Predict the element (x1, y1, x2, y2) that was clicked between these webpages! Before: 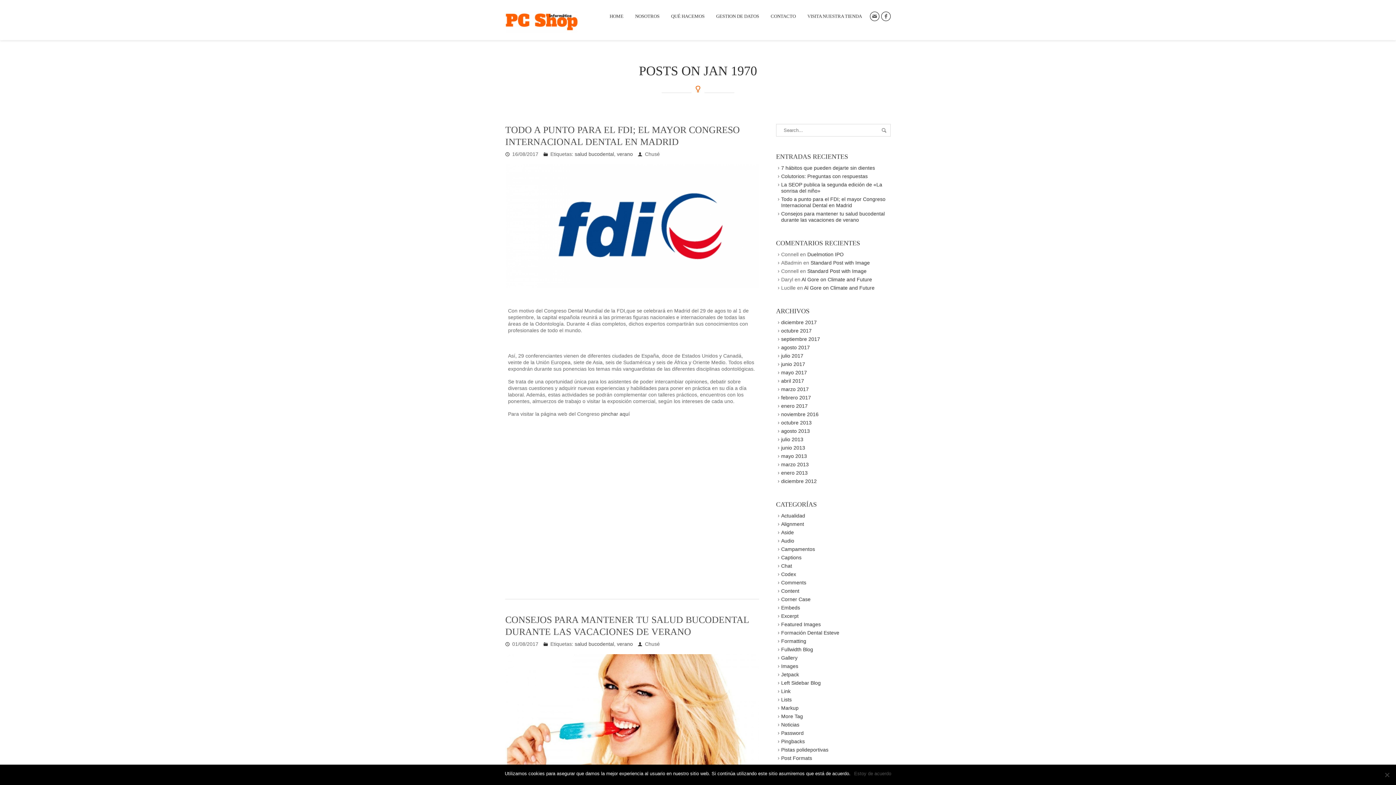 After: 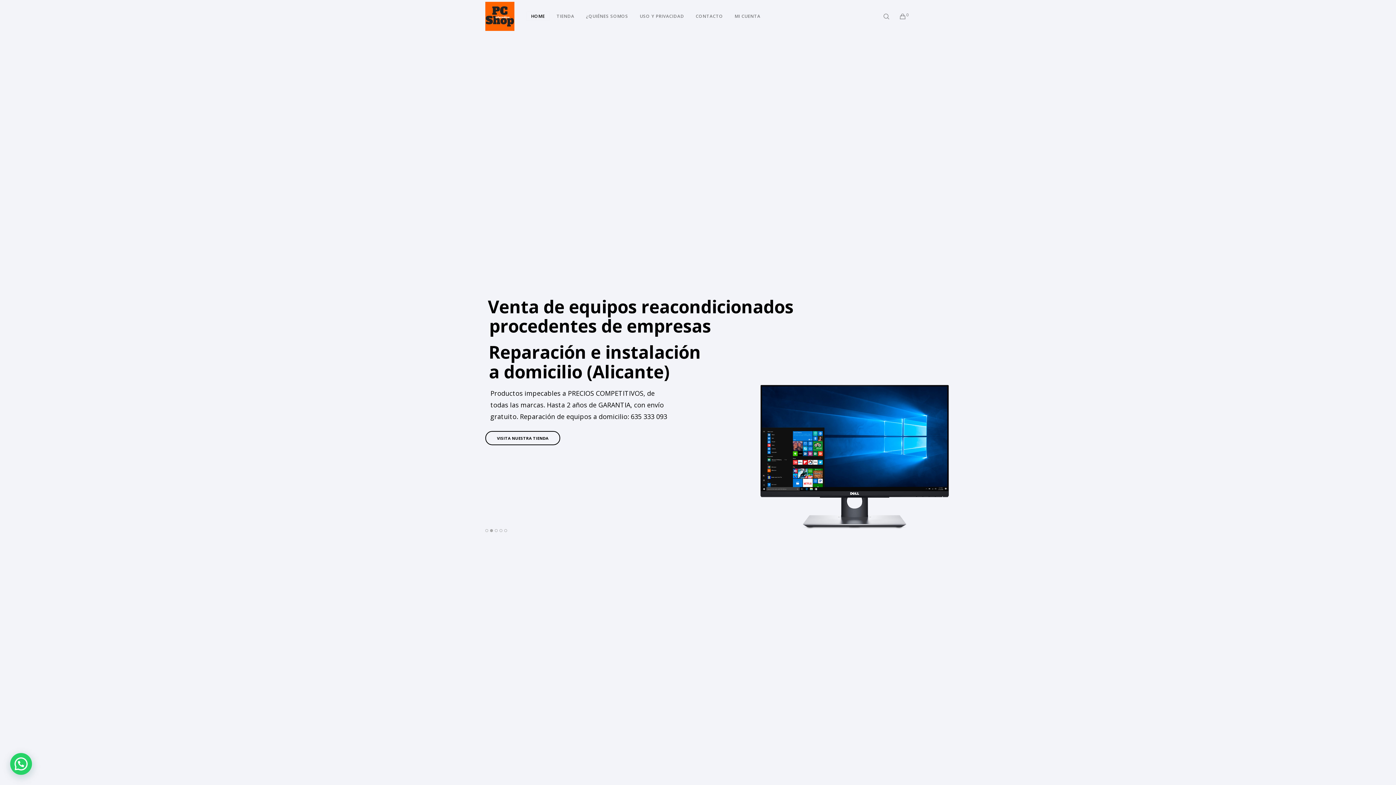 Action: bbox: (807, 13, 862, 20) label: VISITA NUESTRA TIENDA